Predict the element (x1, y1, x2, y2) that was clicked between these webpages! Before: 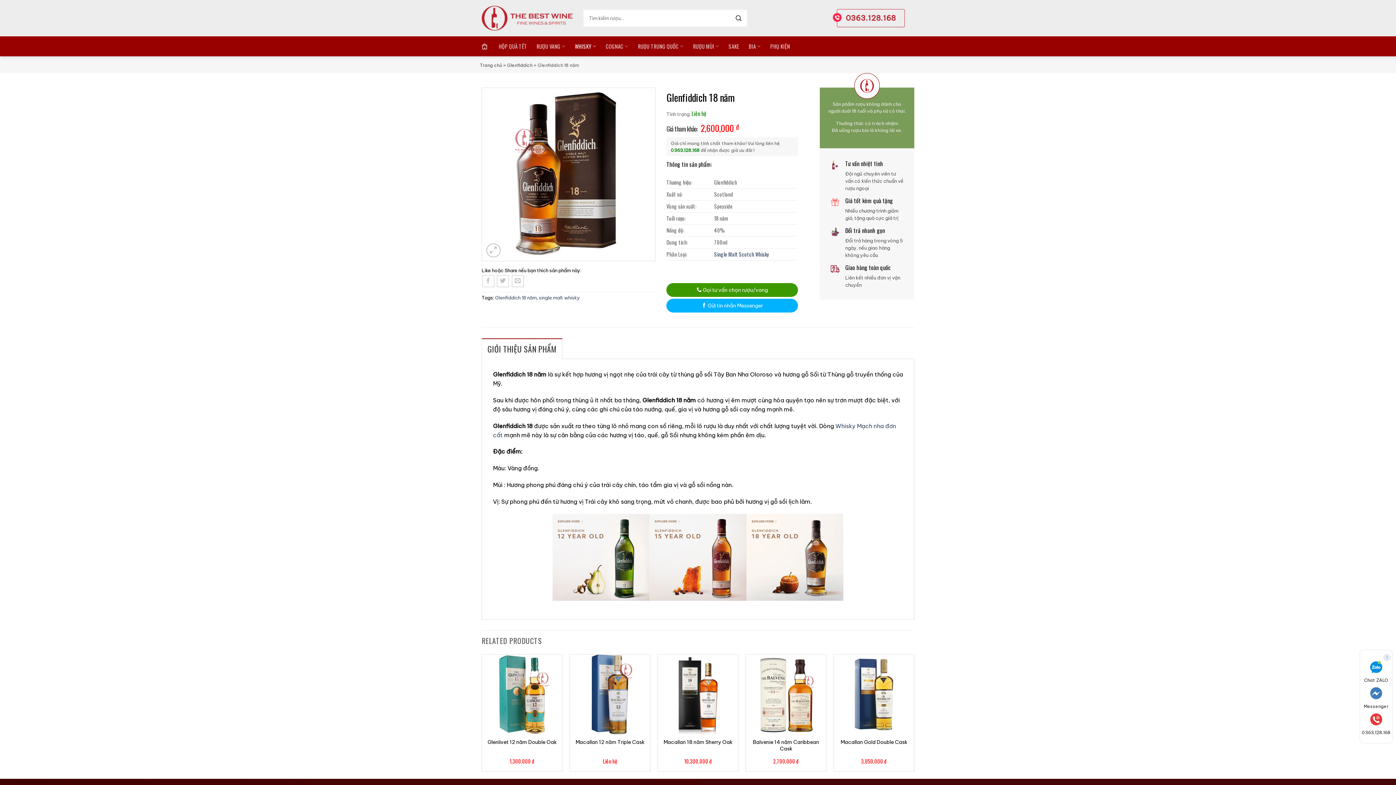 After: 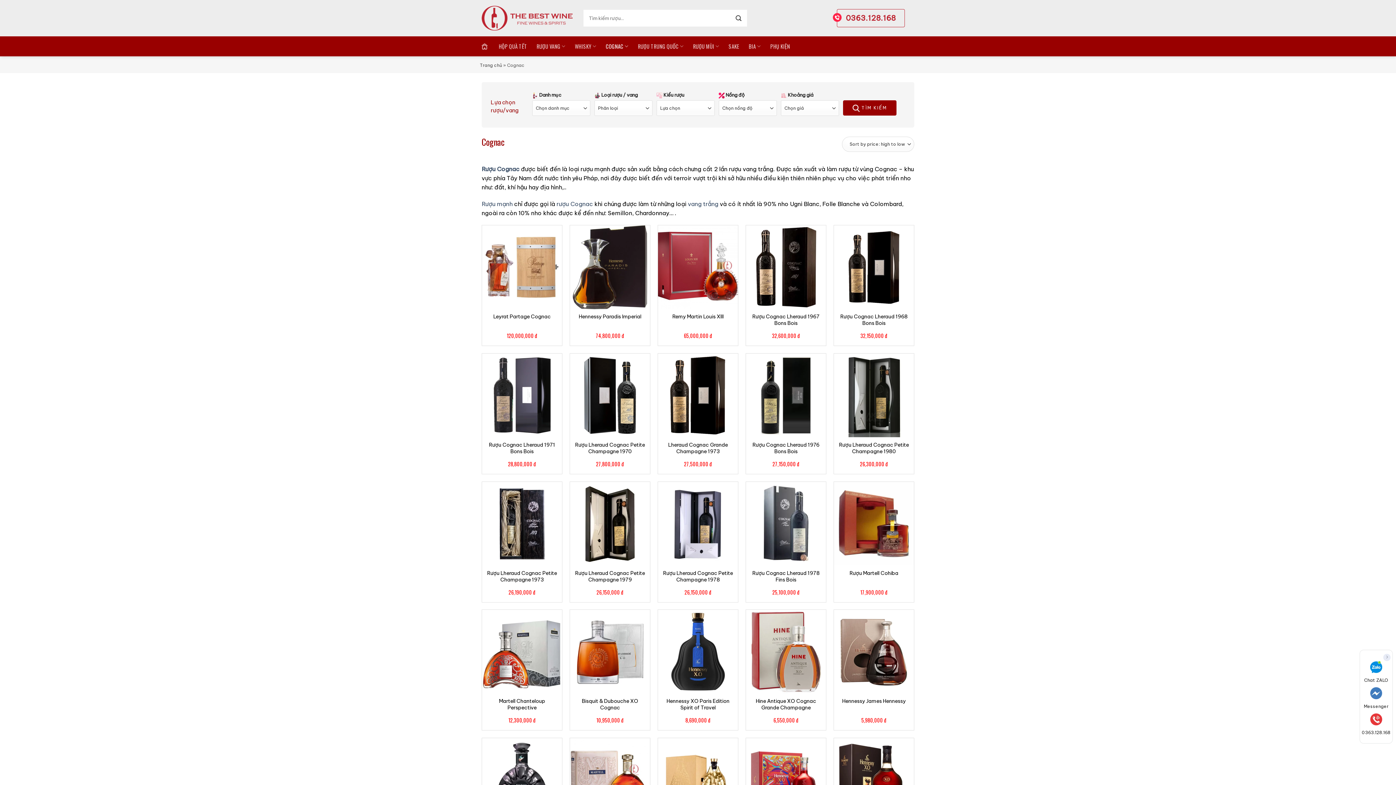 Action: label: COGNAC bbox: (605, 38, 628, 54)